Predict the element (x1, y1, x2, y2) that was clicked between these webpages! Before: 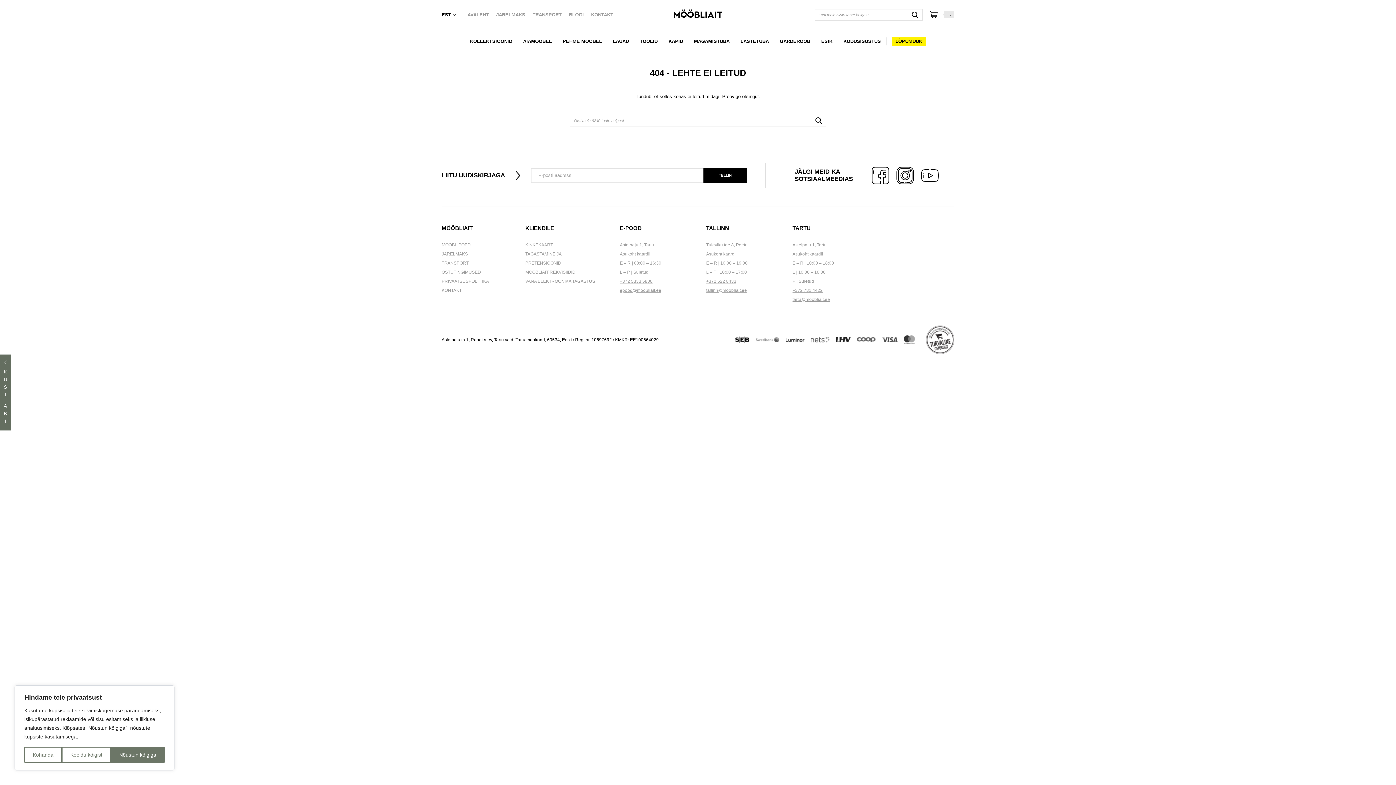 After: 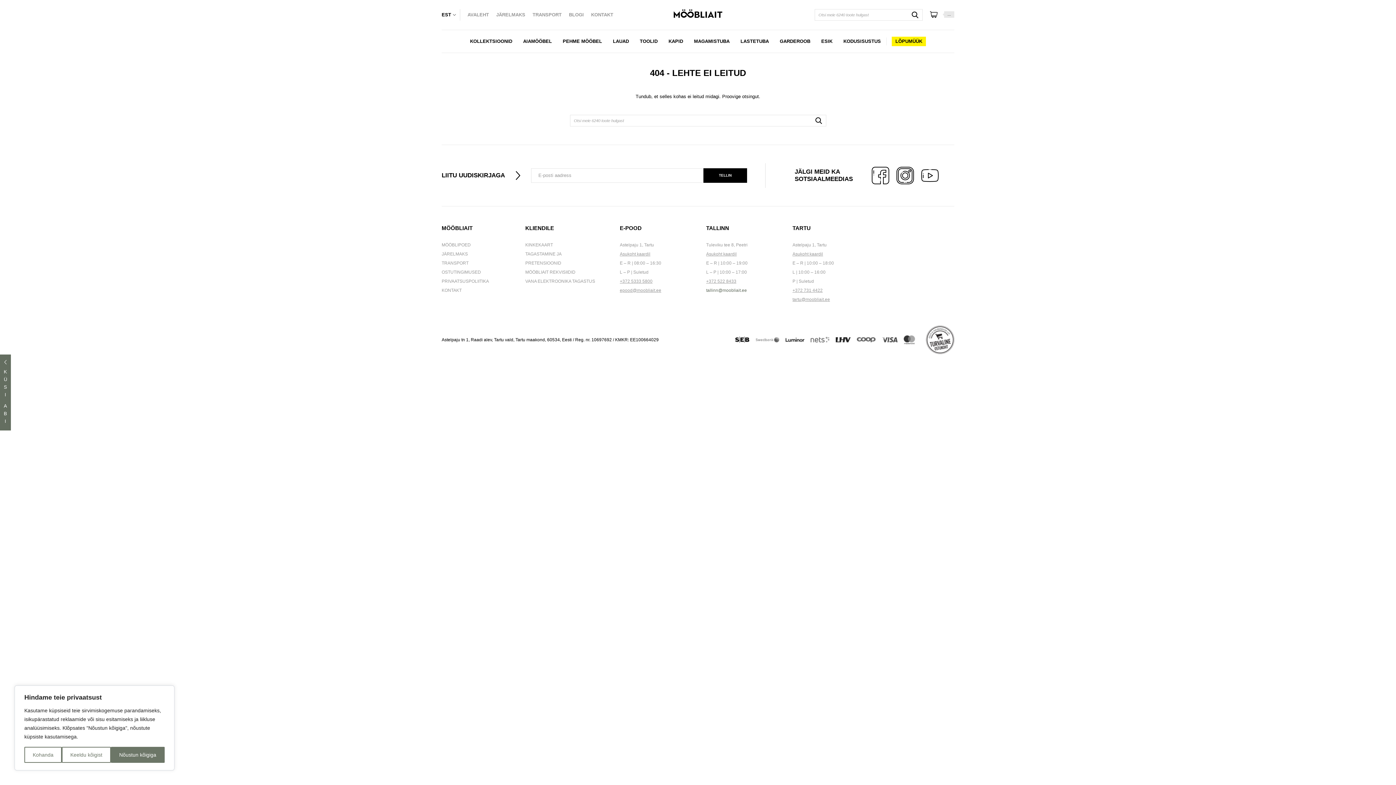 Action: bbox: (706, 288, 747, 293) label: tallinn@moobliait.ee